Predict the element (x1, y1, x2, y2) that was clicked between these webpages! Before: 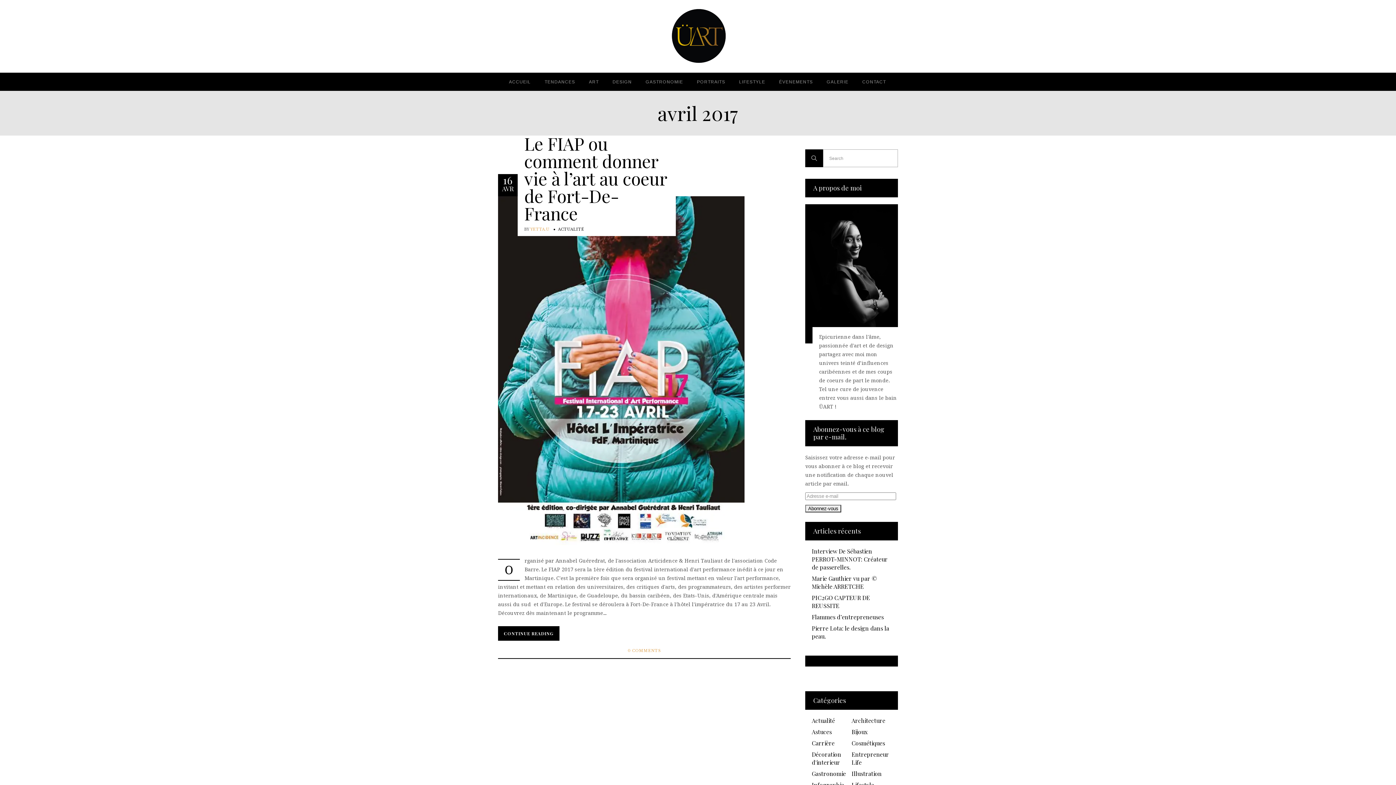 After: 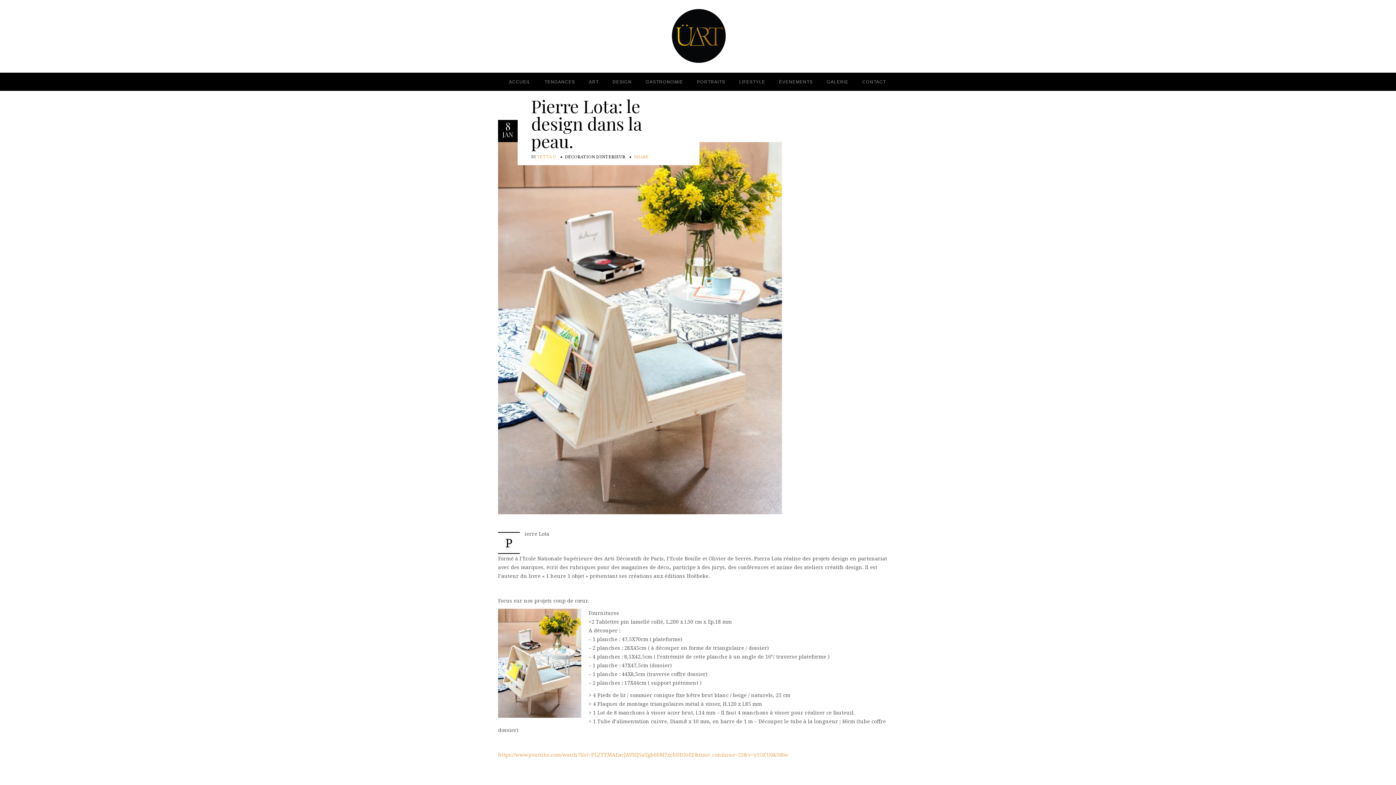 Action: bbox: (812, 624, 891, 640) label: Pierre Lota: le design dans la peau.